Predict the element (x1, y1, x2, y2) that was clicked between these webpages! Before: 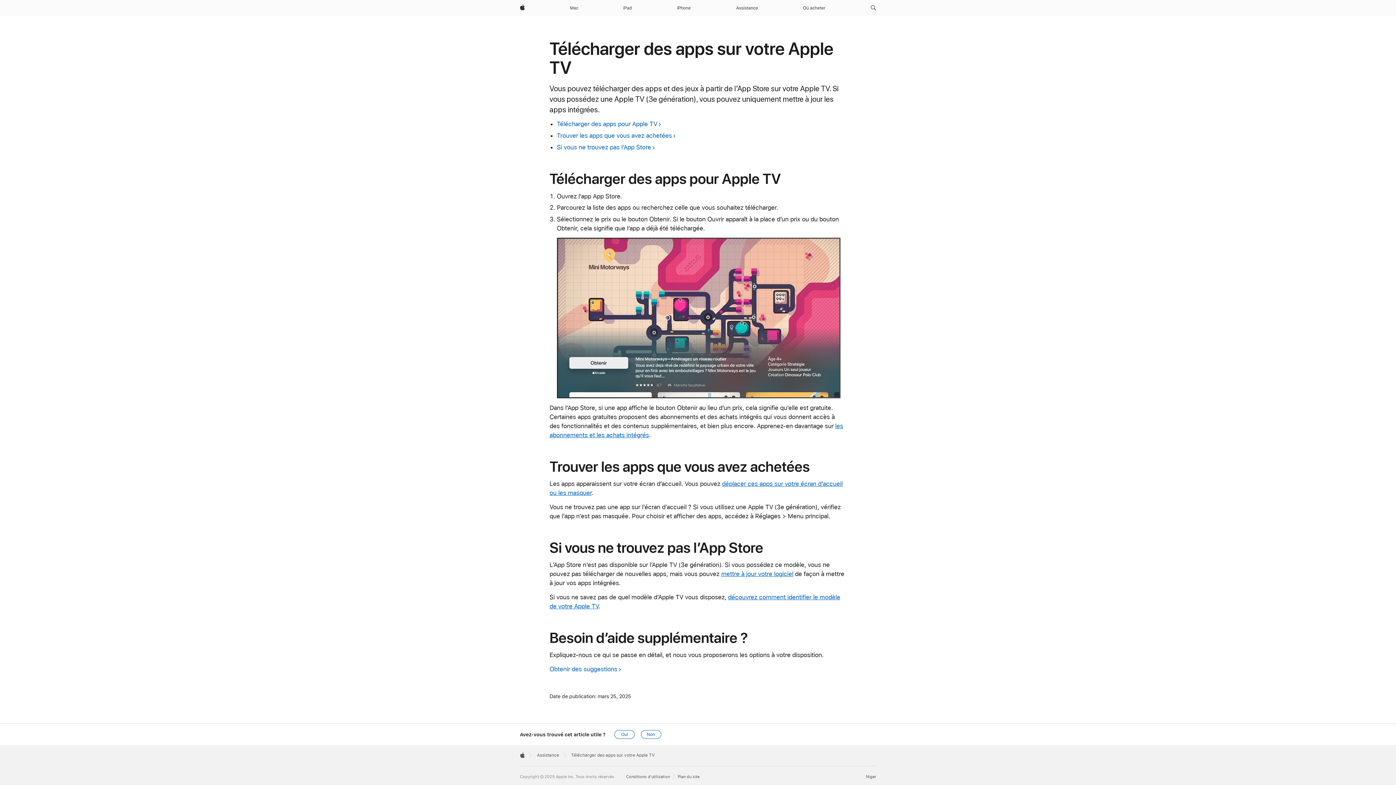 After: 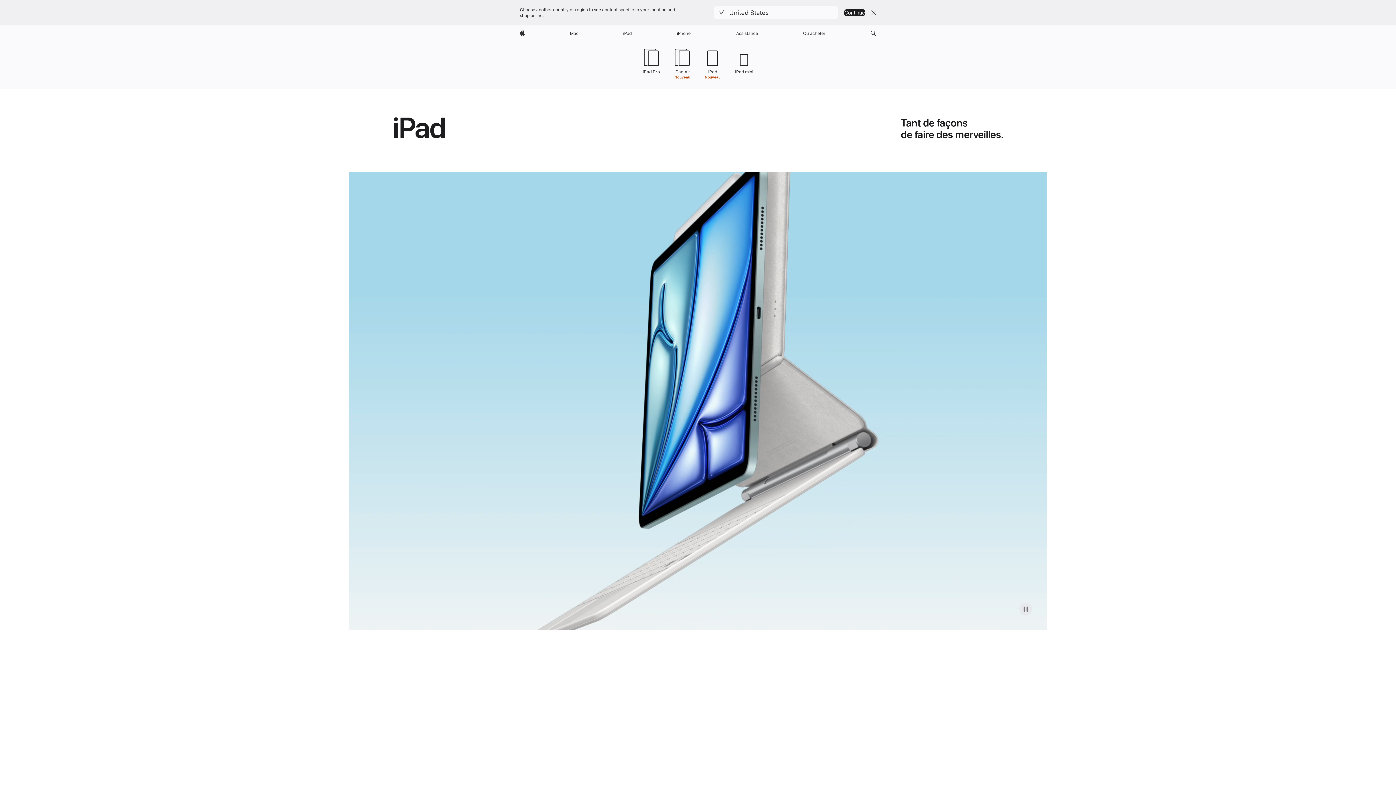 Action: bbox: (620, 0, 635, 16) label: iPad